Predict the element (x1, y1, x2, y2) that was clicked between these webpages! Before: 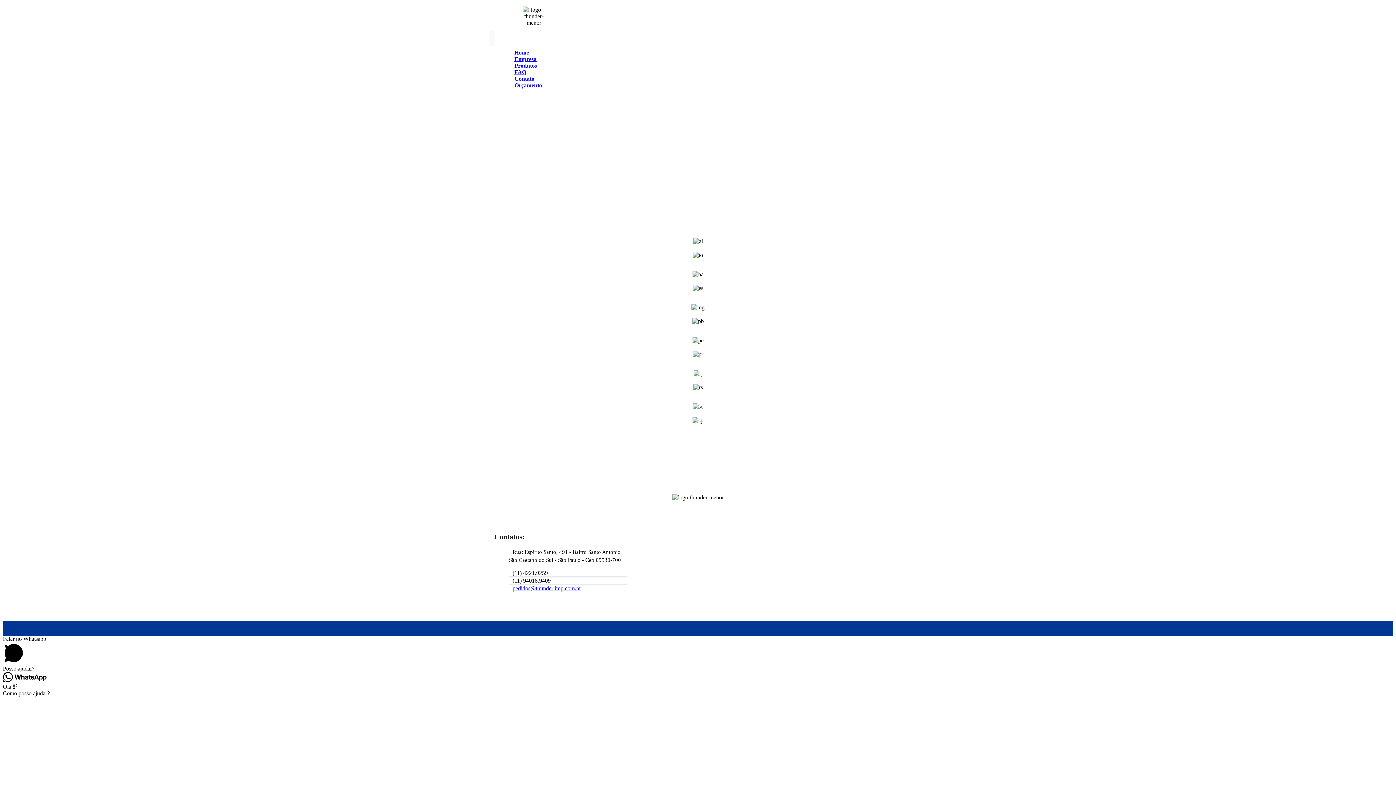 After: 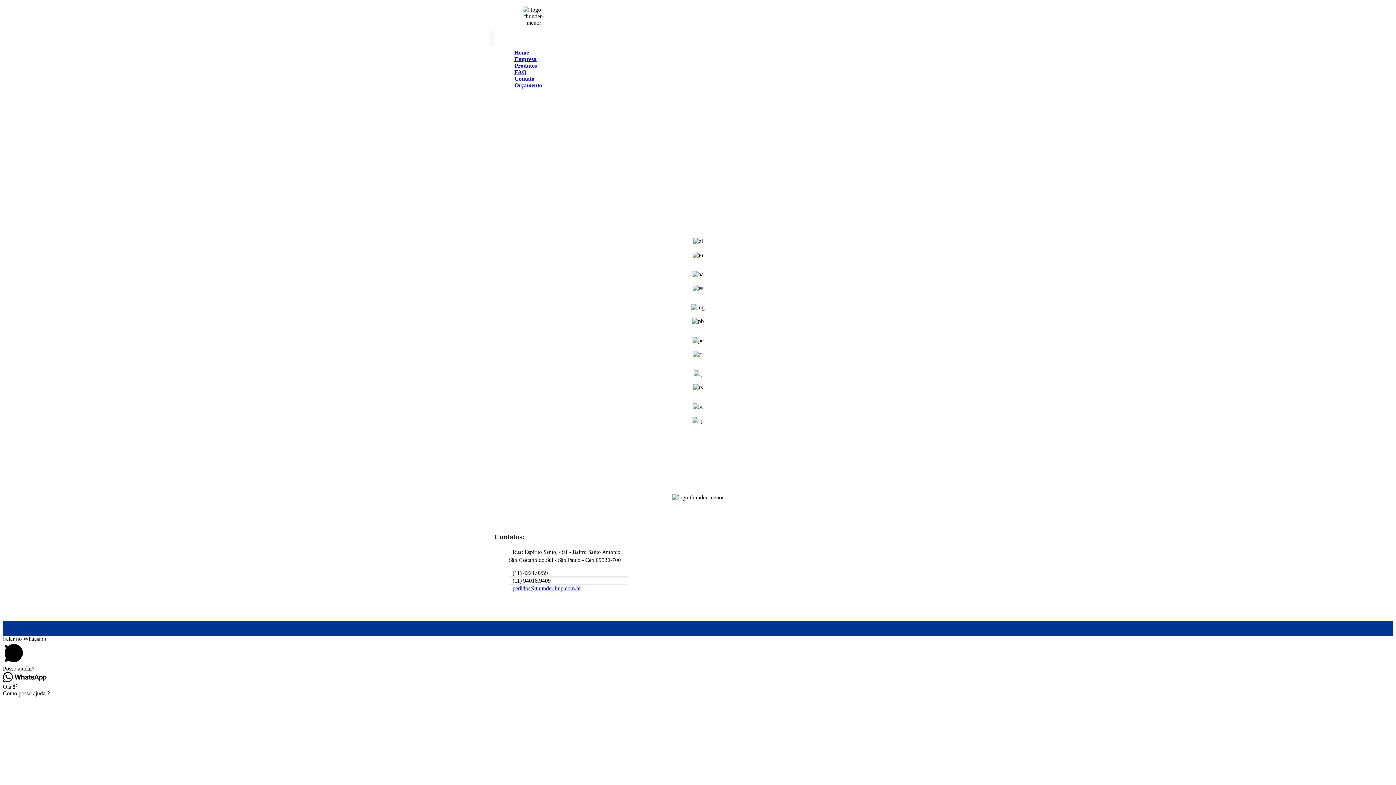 Action: label: pedidos@thunderlimp.com.br bbox: (509, 582, 581, 594)